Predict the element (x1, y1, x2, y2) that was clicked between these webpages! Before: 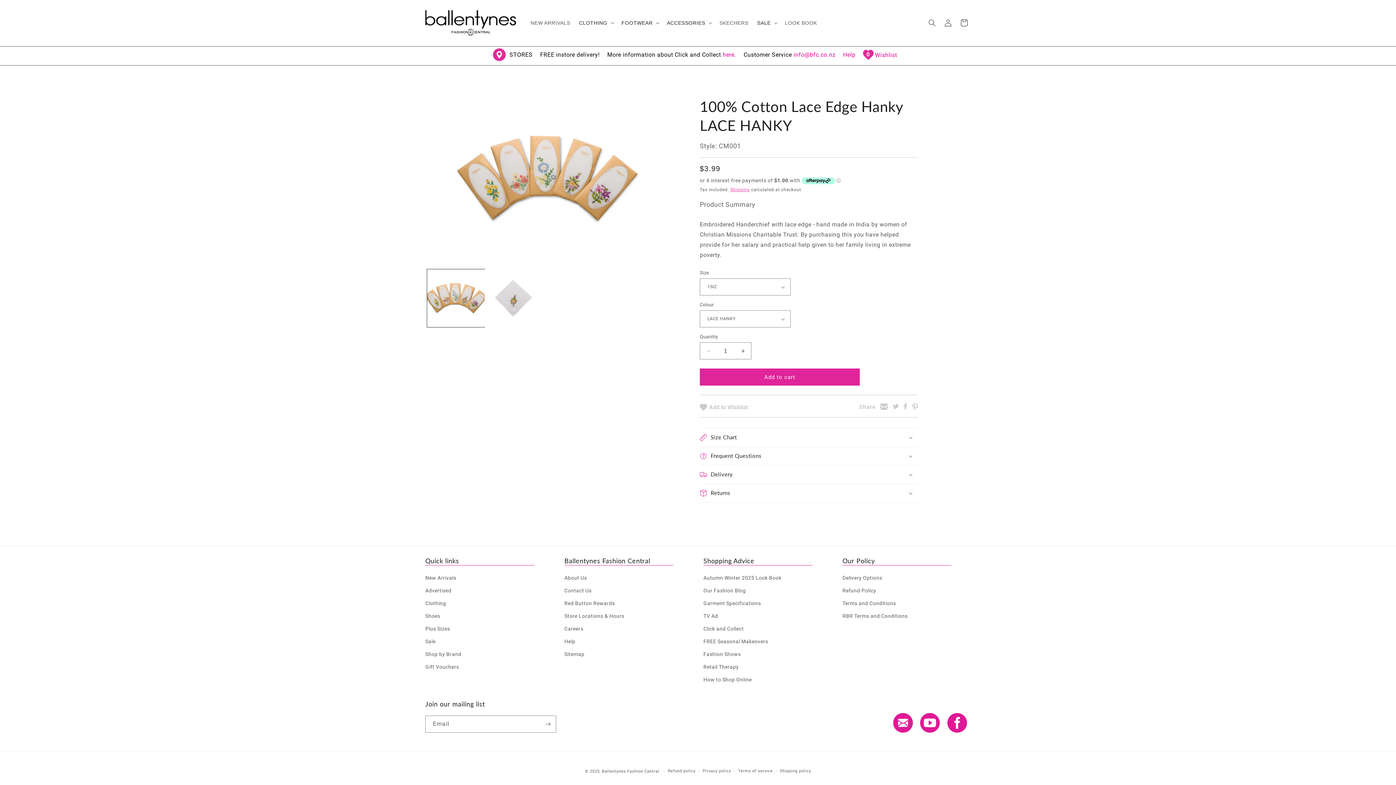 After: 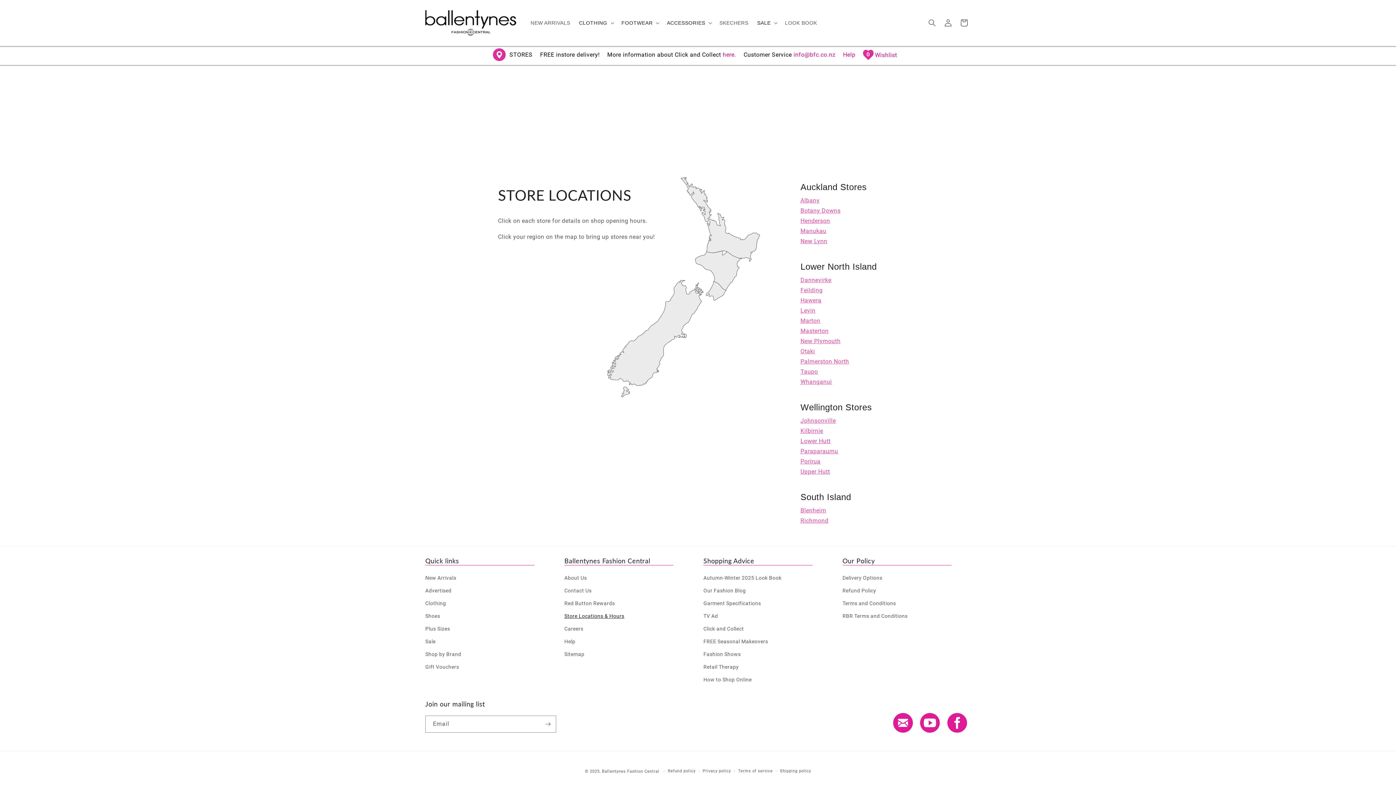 Action: bbox: (564, 610, 624, 622) label: Store Locations & Hours